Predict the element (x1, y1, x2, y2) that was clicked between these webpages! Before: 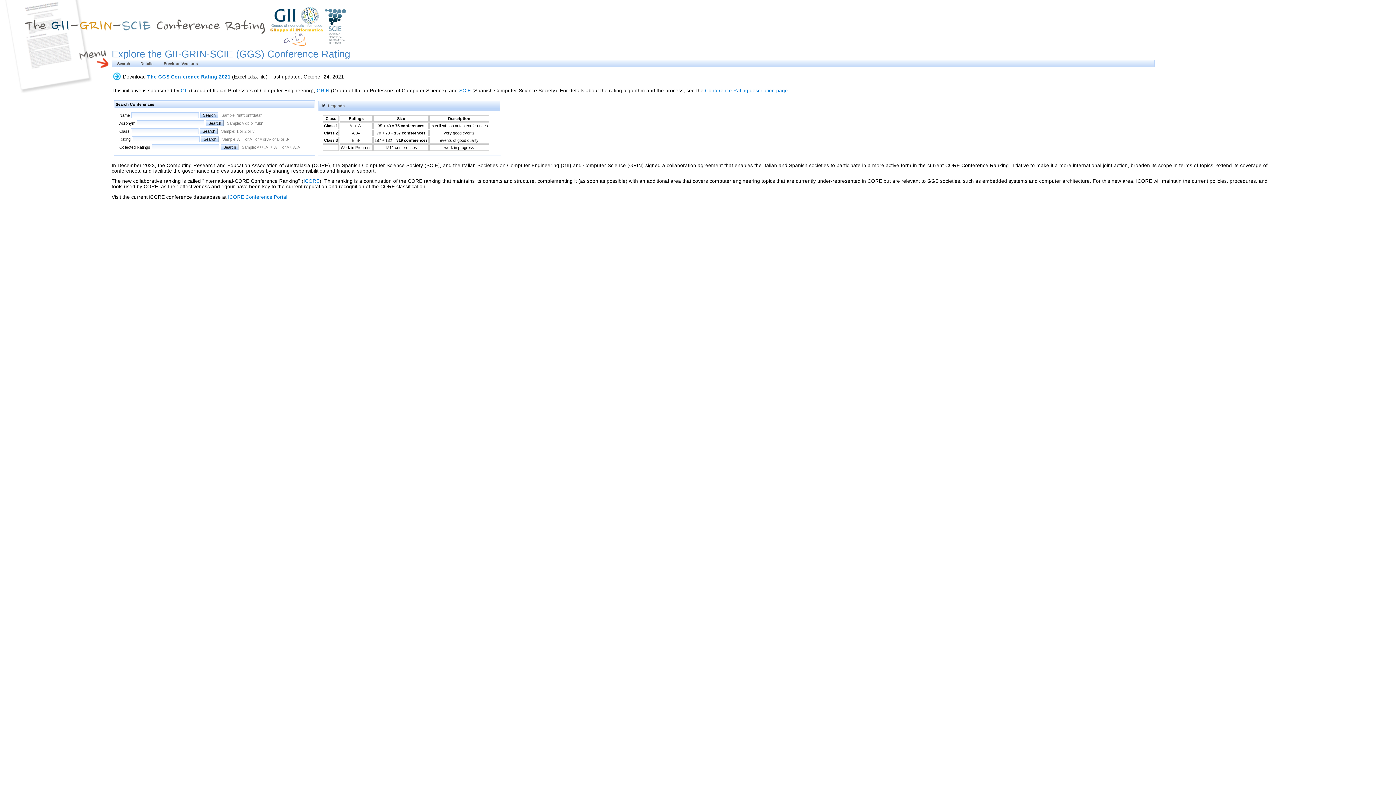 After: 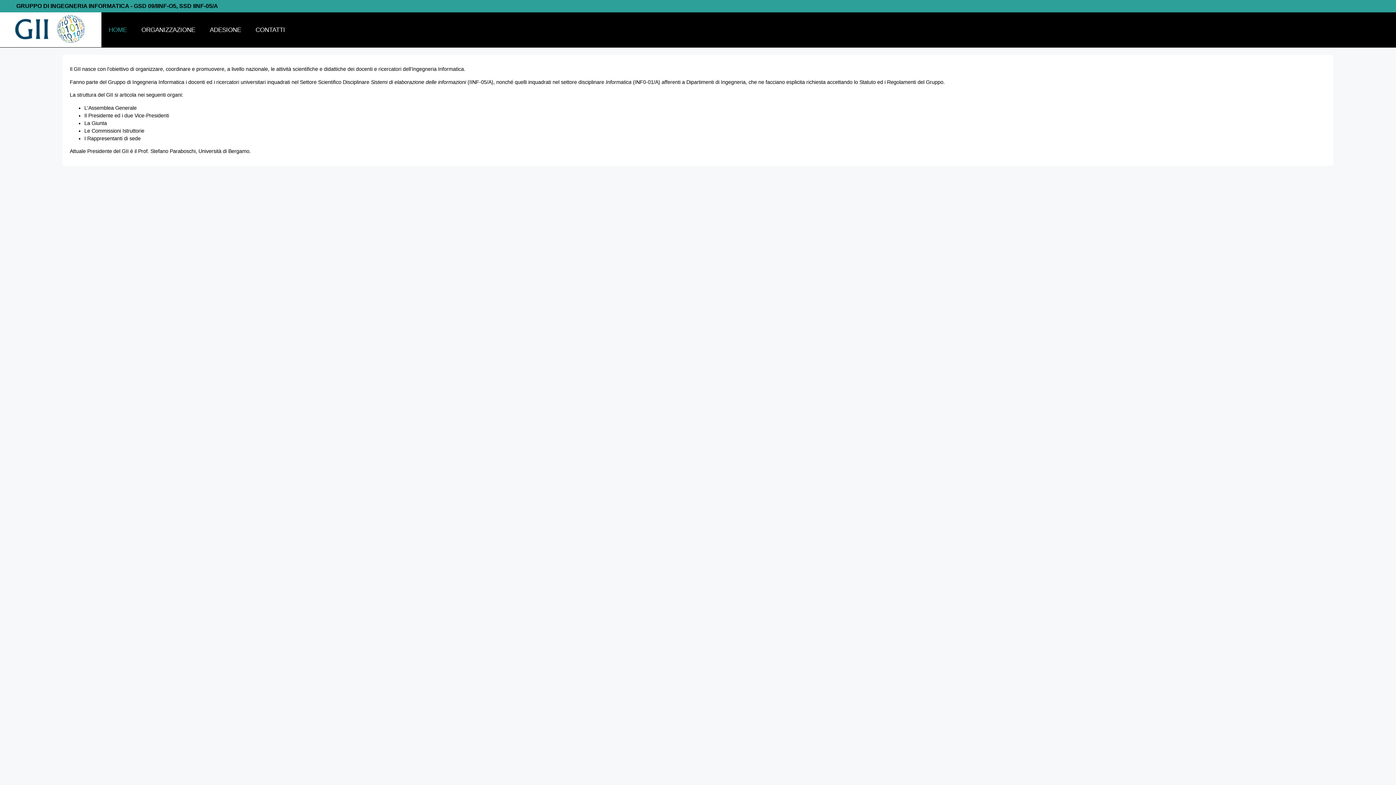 Action: bbox: (180, 87, 187, 93) label: GII